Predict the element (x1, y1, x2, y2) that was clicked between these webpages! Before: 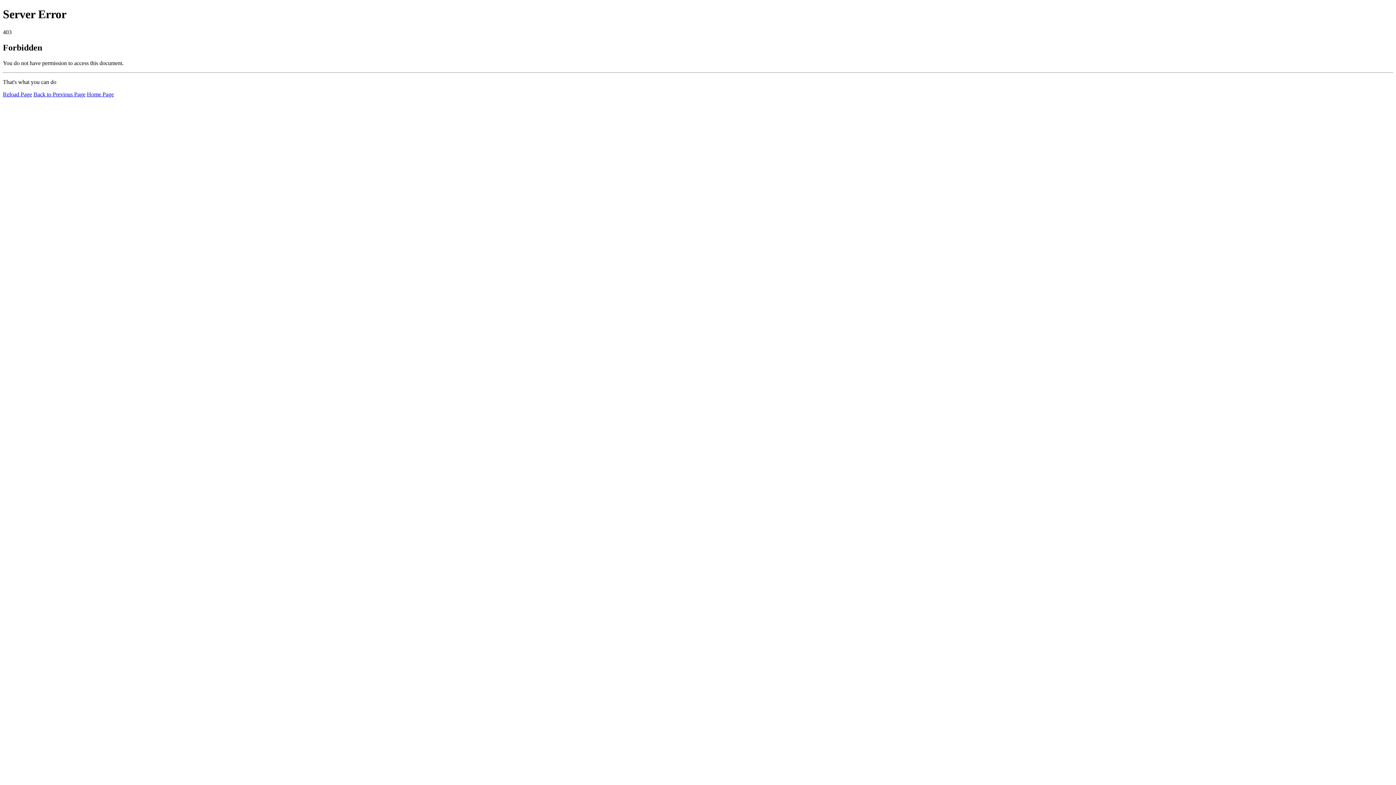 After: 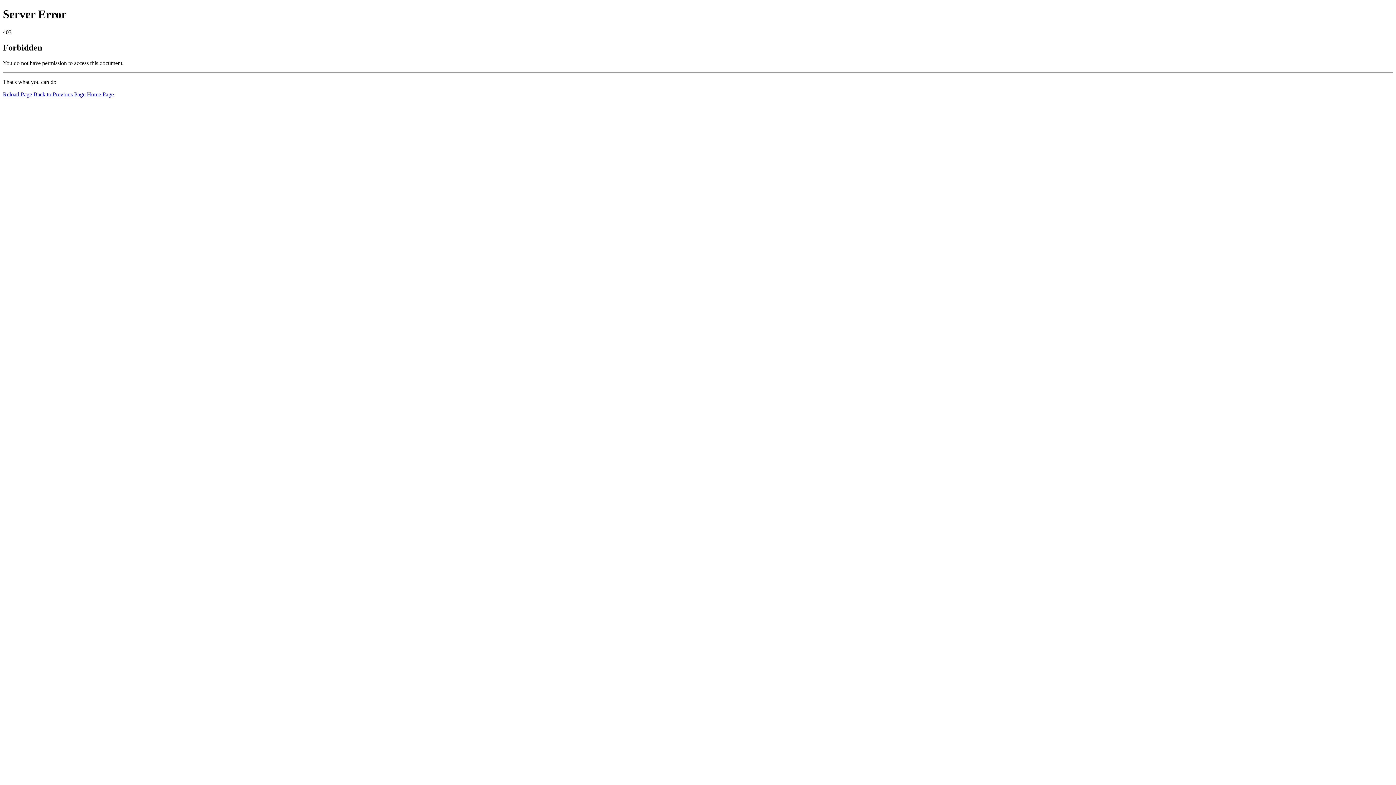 Action: label: Home Page bbox: (86, 91, 113, 97)